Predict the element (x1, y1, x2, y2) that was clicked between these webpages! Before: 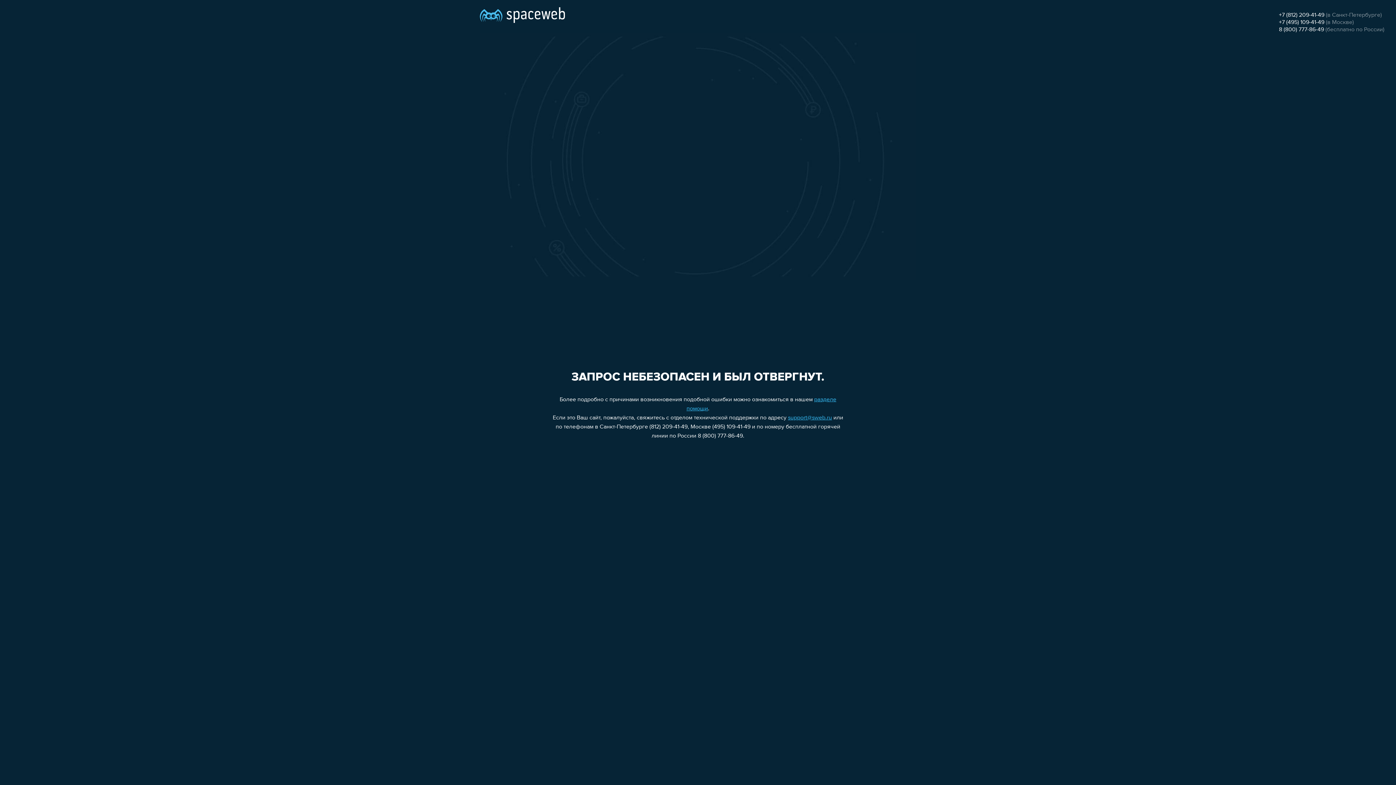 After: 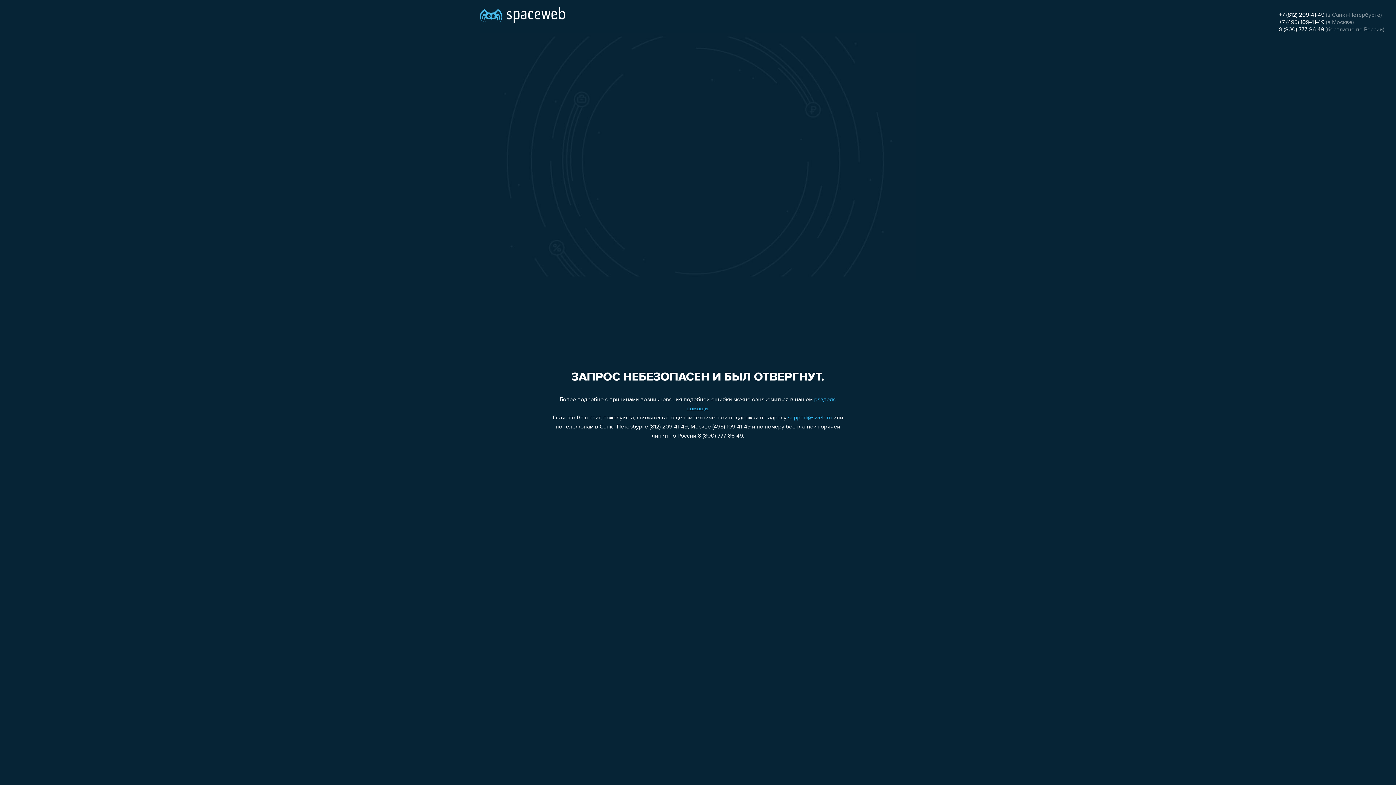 Action: label: +7 (495) 109-41-49 bbox: (1279, 19, 1324, 25)